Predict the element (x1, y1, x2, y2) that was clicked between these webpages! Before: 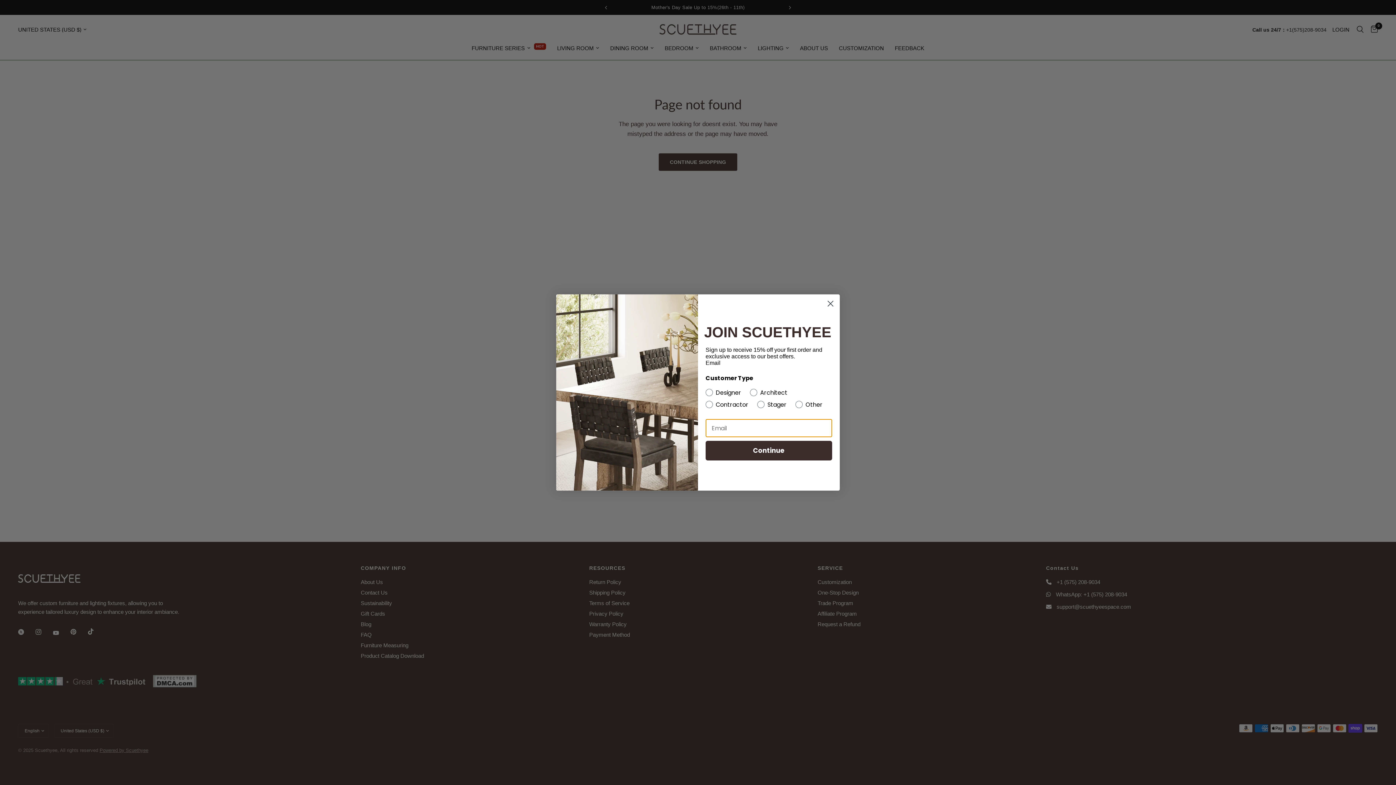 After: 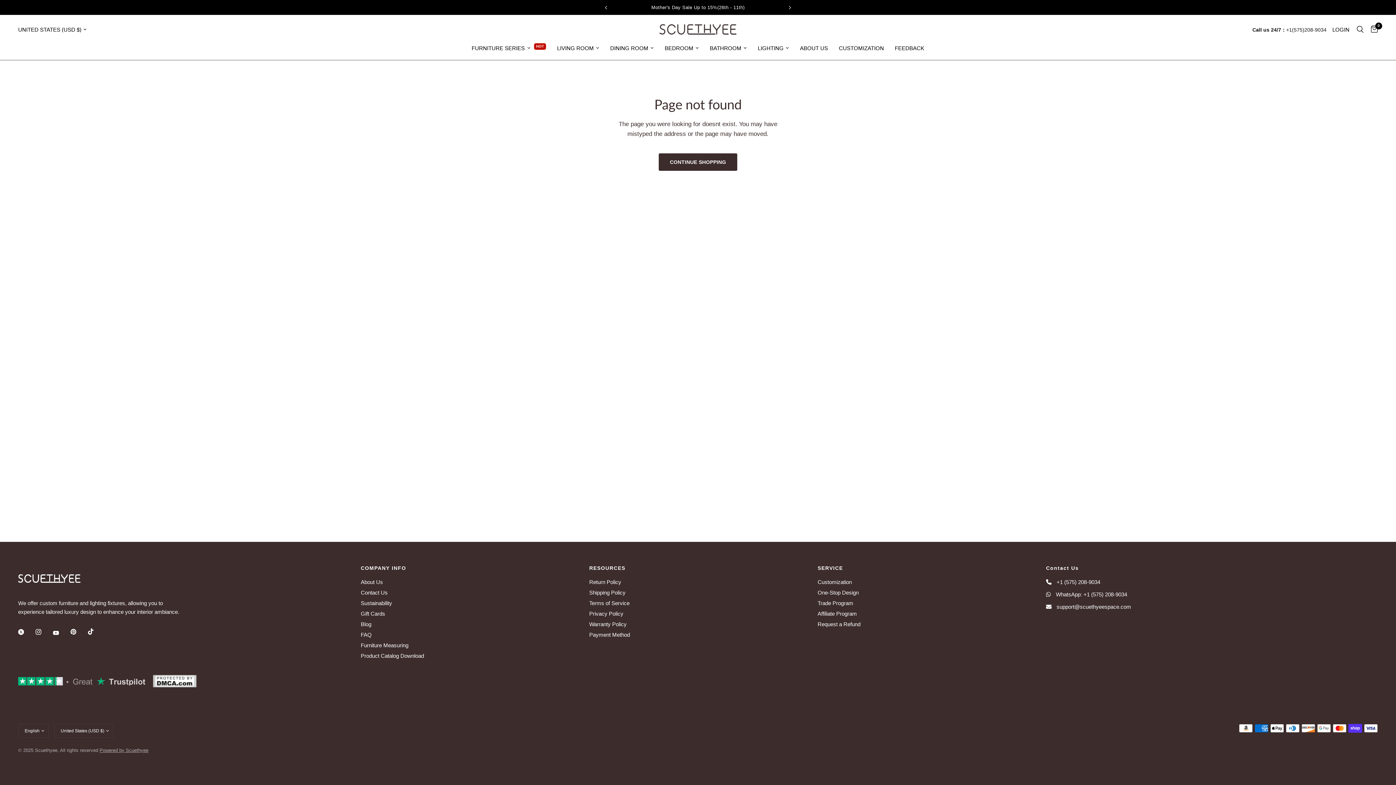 Action: label: Close dialog bbox: (824, 317, 837, 330)